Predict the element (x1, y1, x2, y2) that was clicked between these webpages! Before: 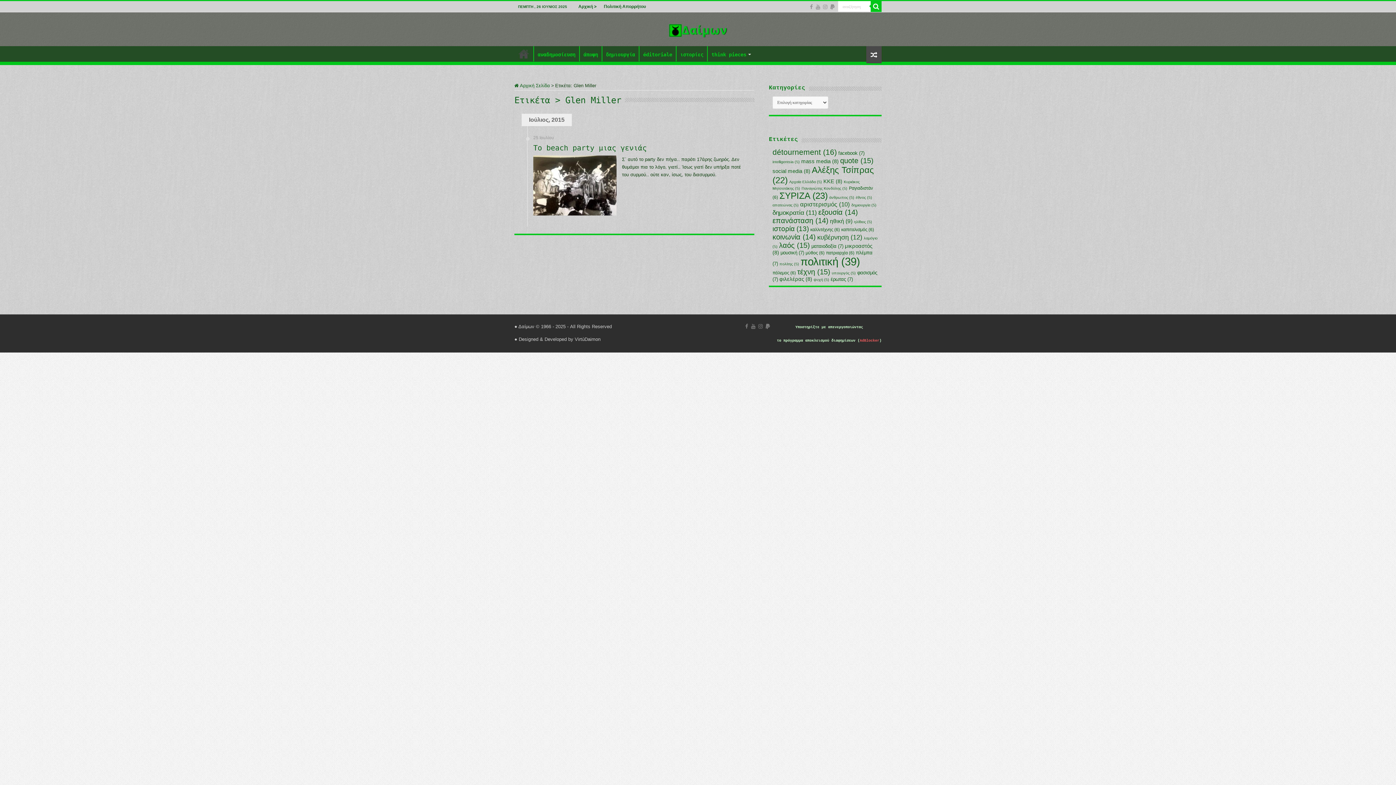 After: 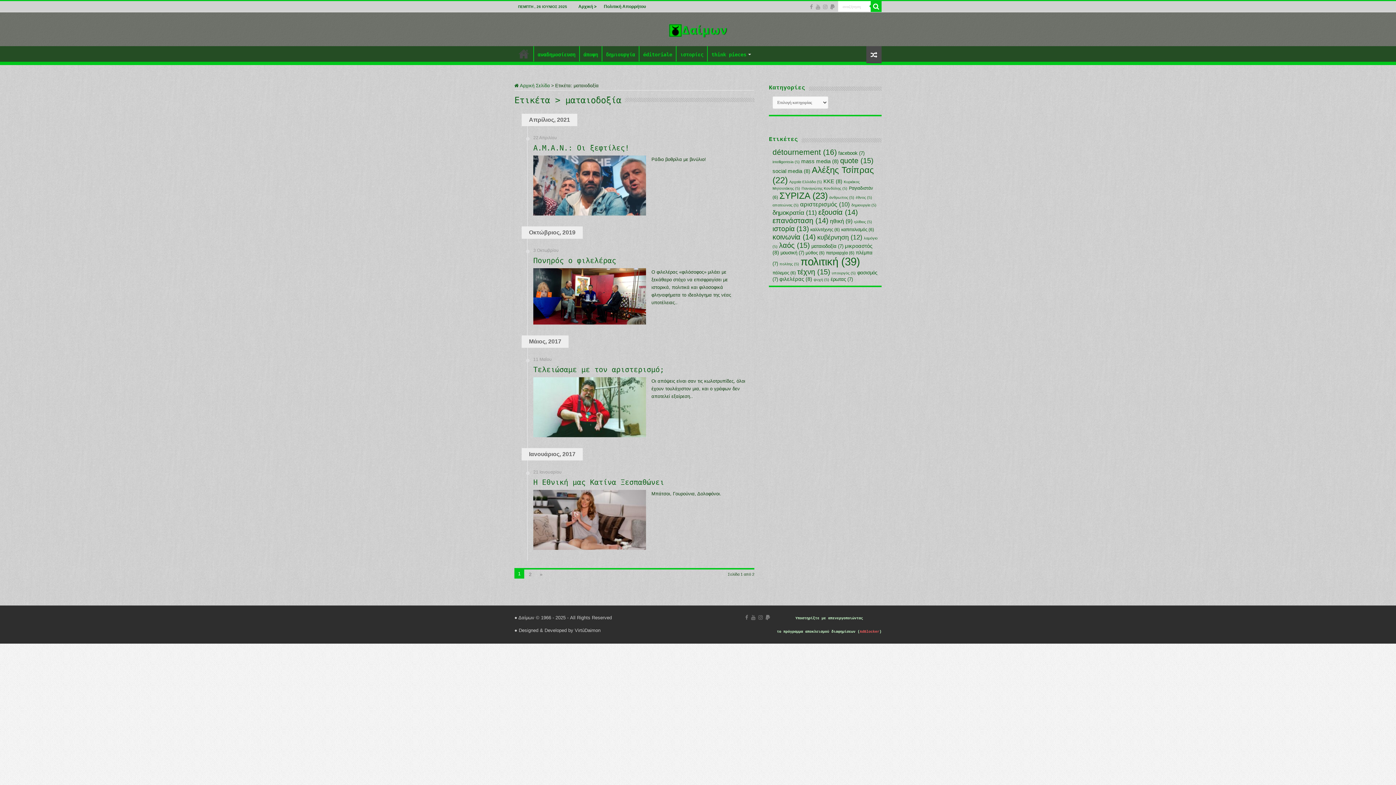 Action: label: ματαιοδοξία (7 στοιχεία) bbox: (811, 243, 843, 249)